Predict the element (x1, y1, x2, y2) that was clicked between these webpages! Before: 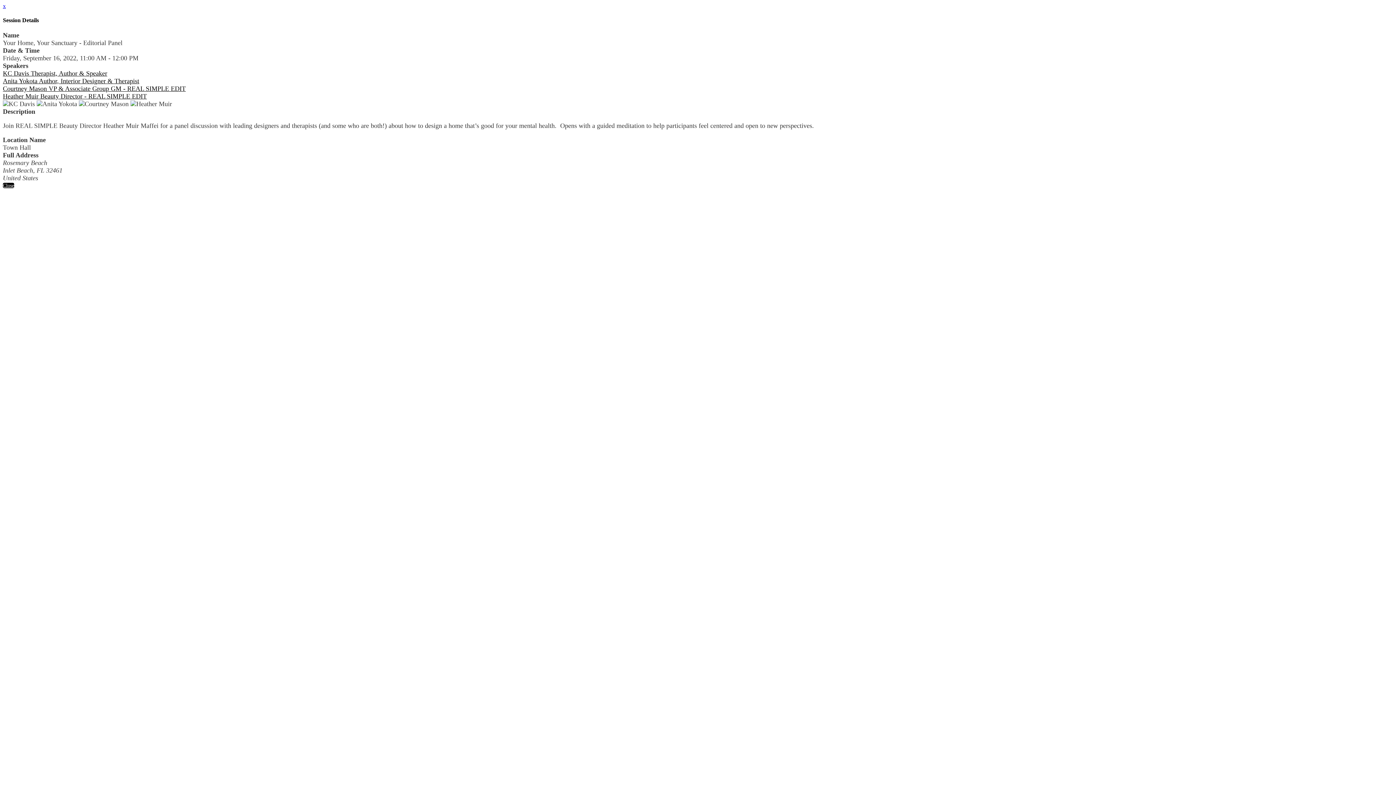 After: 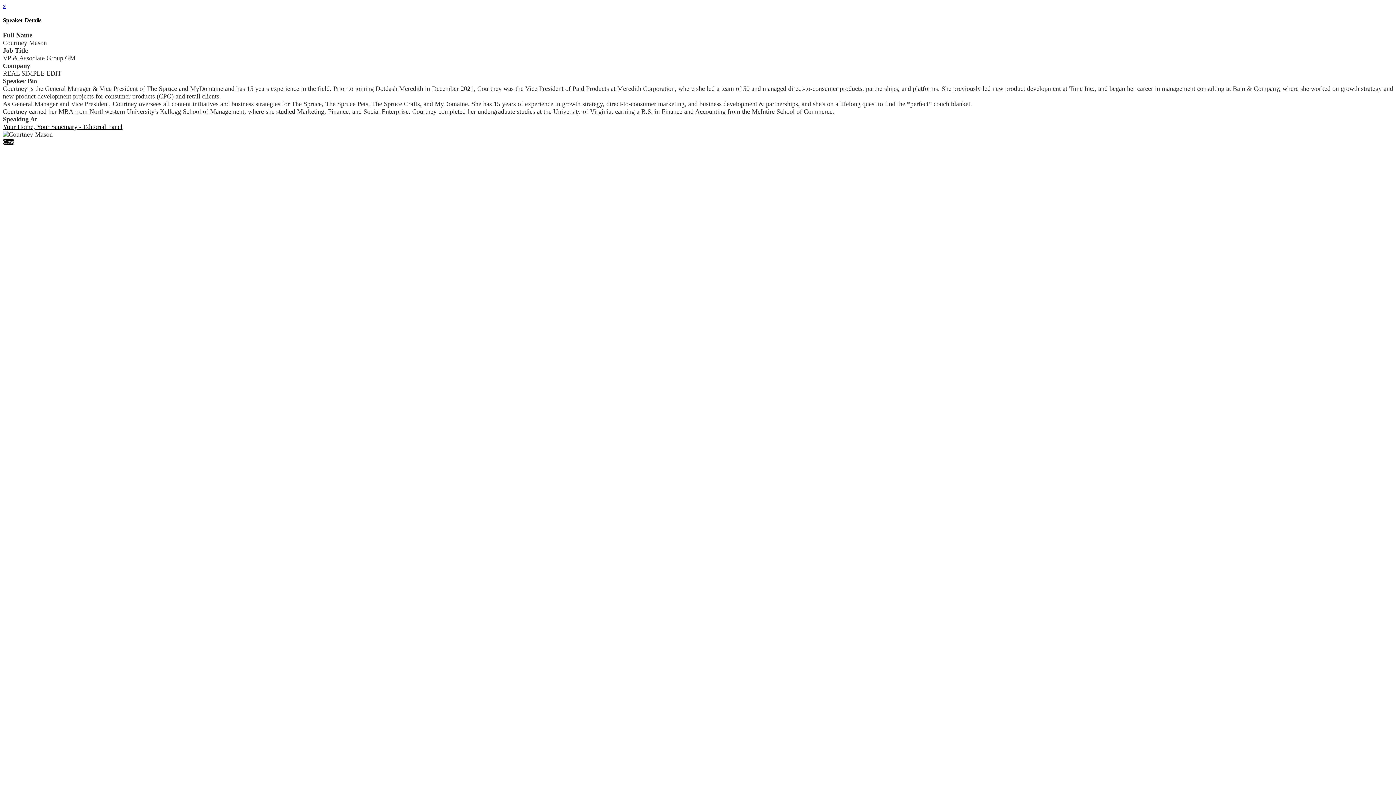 Action: label: Courtney Mason VP & Associate Group GM - REAL SIMPLE EDIT bbox: (2, 84, 185, 92)